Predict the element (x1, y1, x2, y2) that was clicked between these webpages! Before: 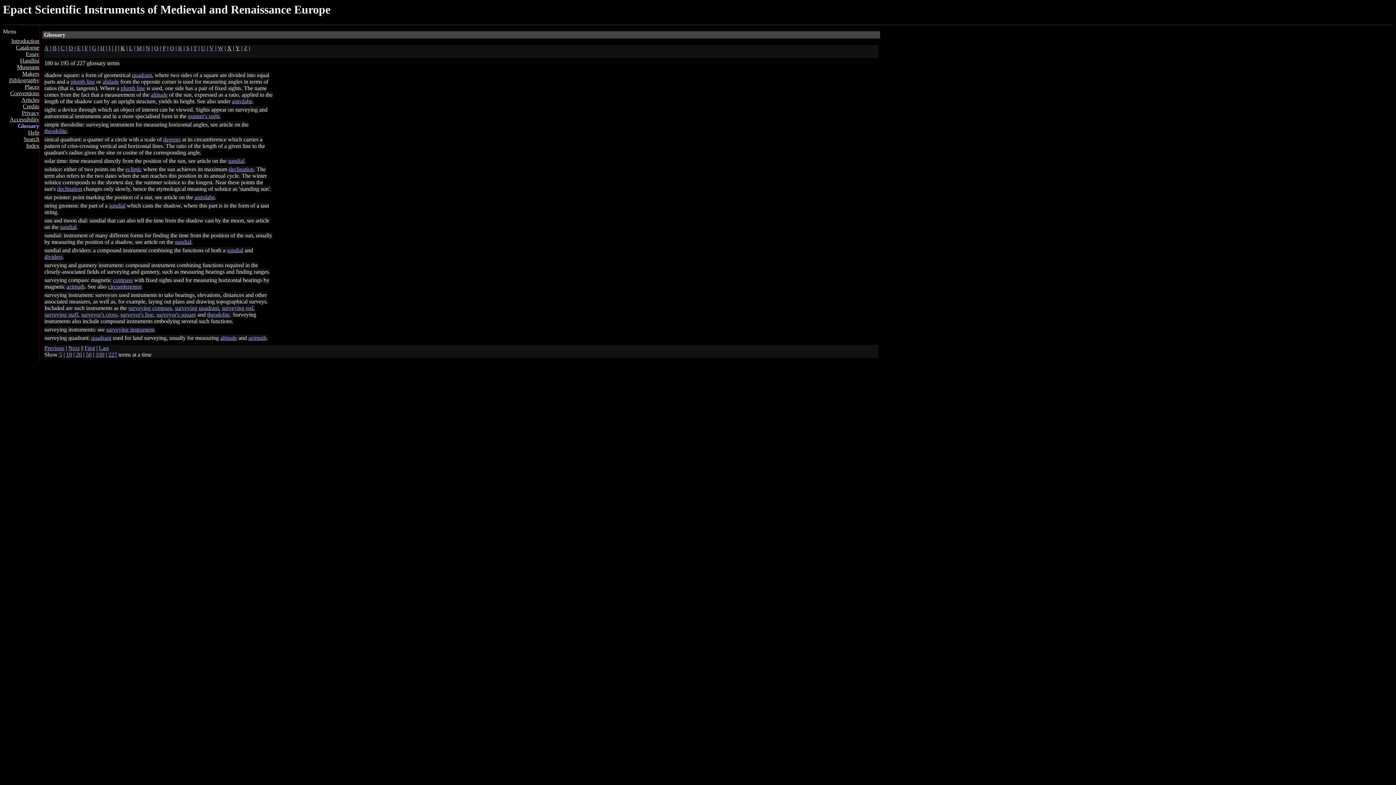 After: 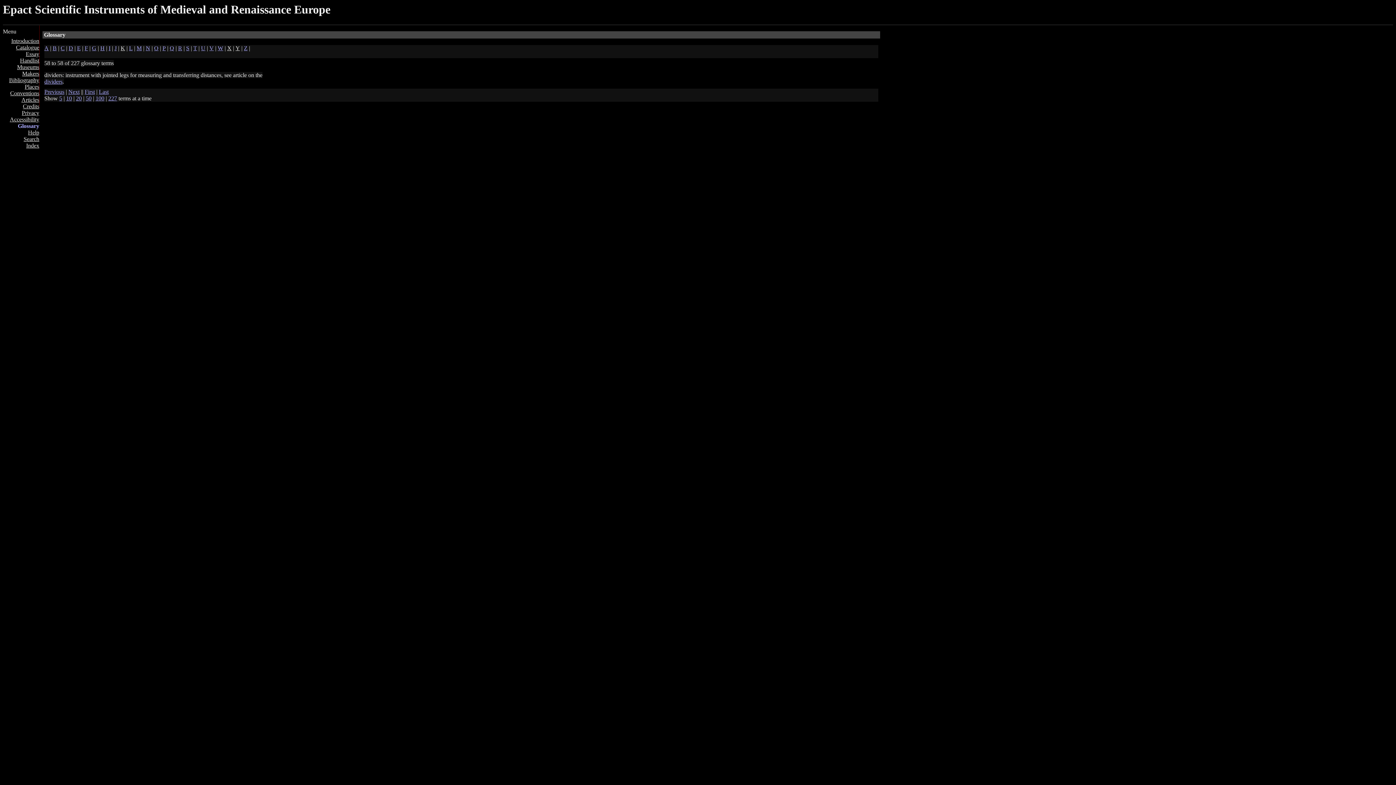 Action: label: dividers bbox: (44, 253, 62, 260)